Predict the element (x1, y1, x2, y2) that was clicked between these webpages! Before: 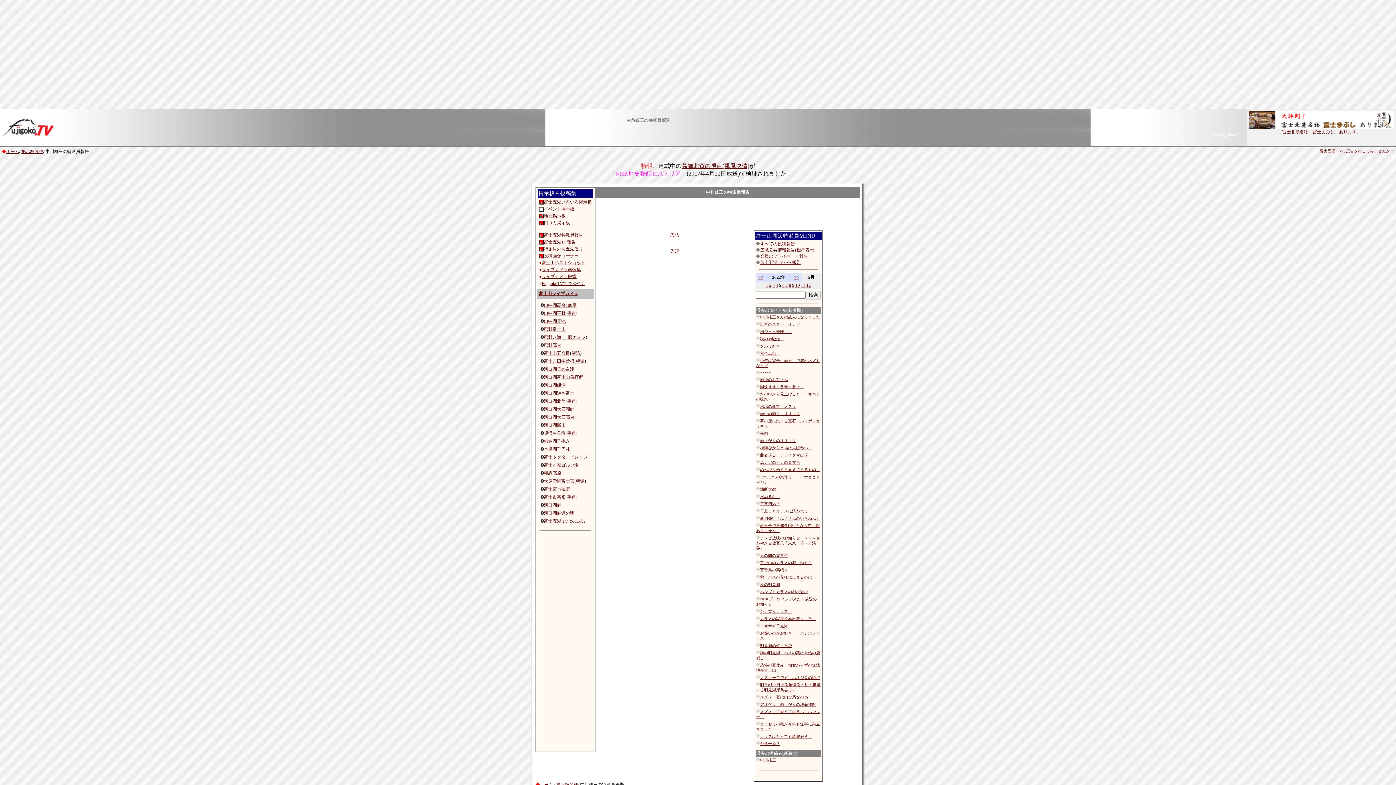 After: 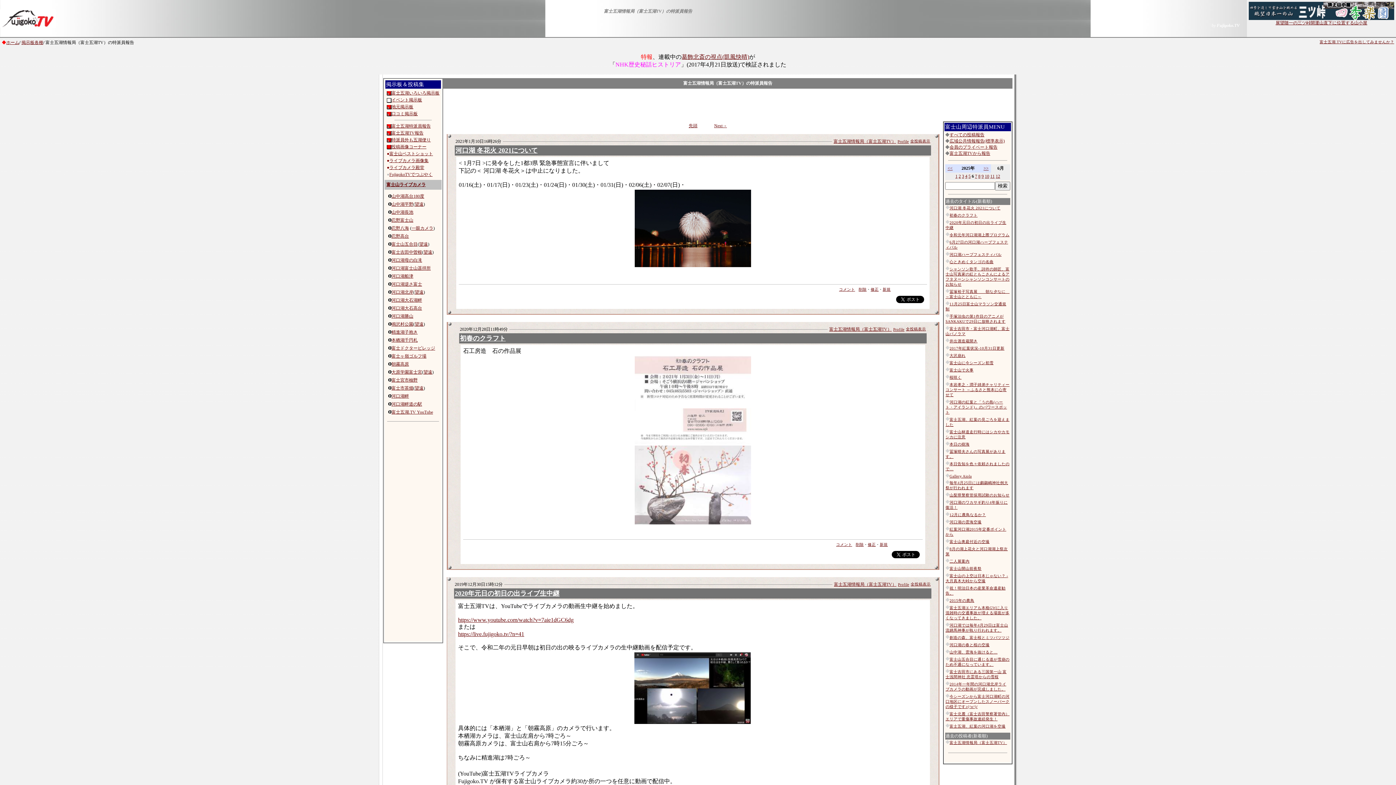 Action: bbox: (760, 260, 801, 265) label: 富士五湖TVから報告